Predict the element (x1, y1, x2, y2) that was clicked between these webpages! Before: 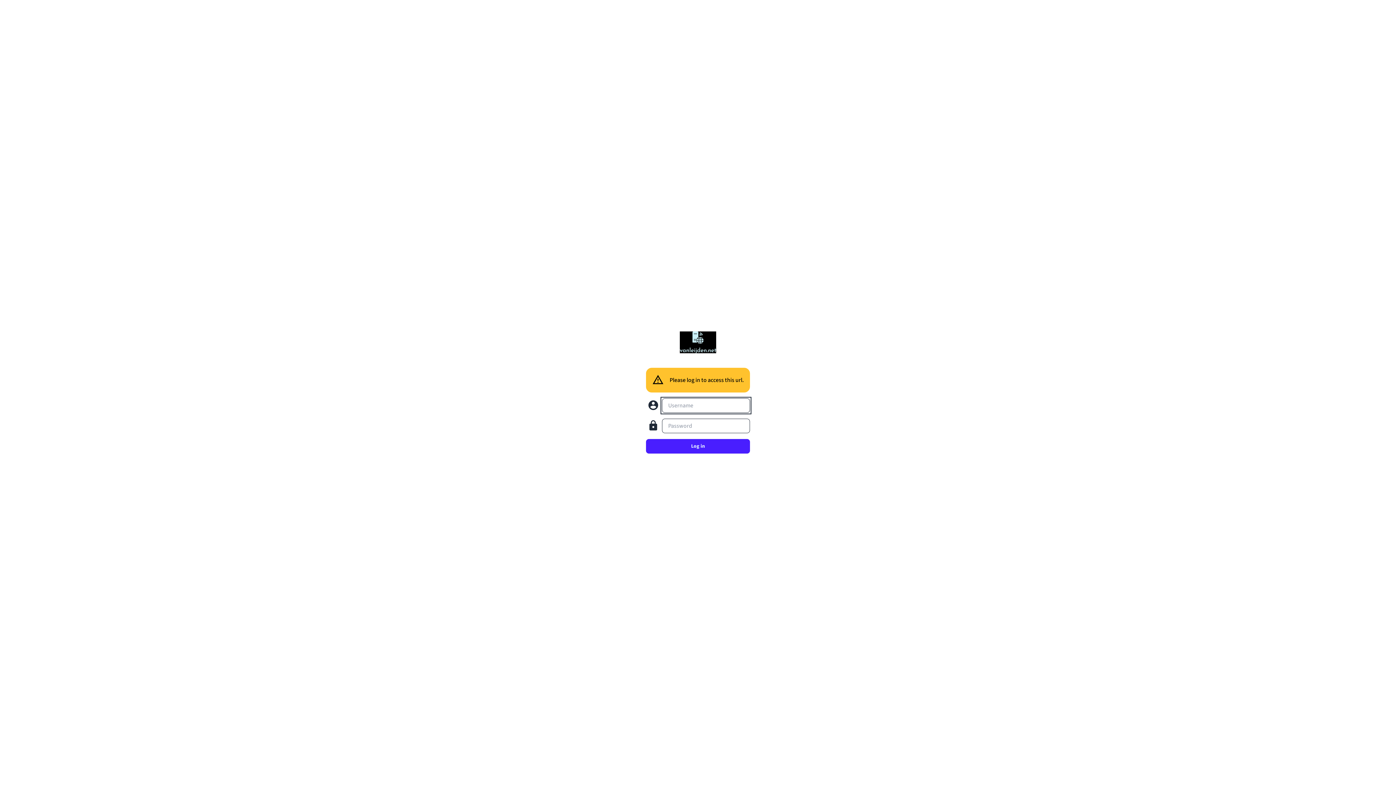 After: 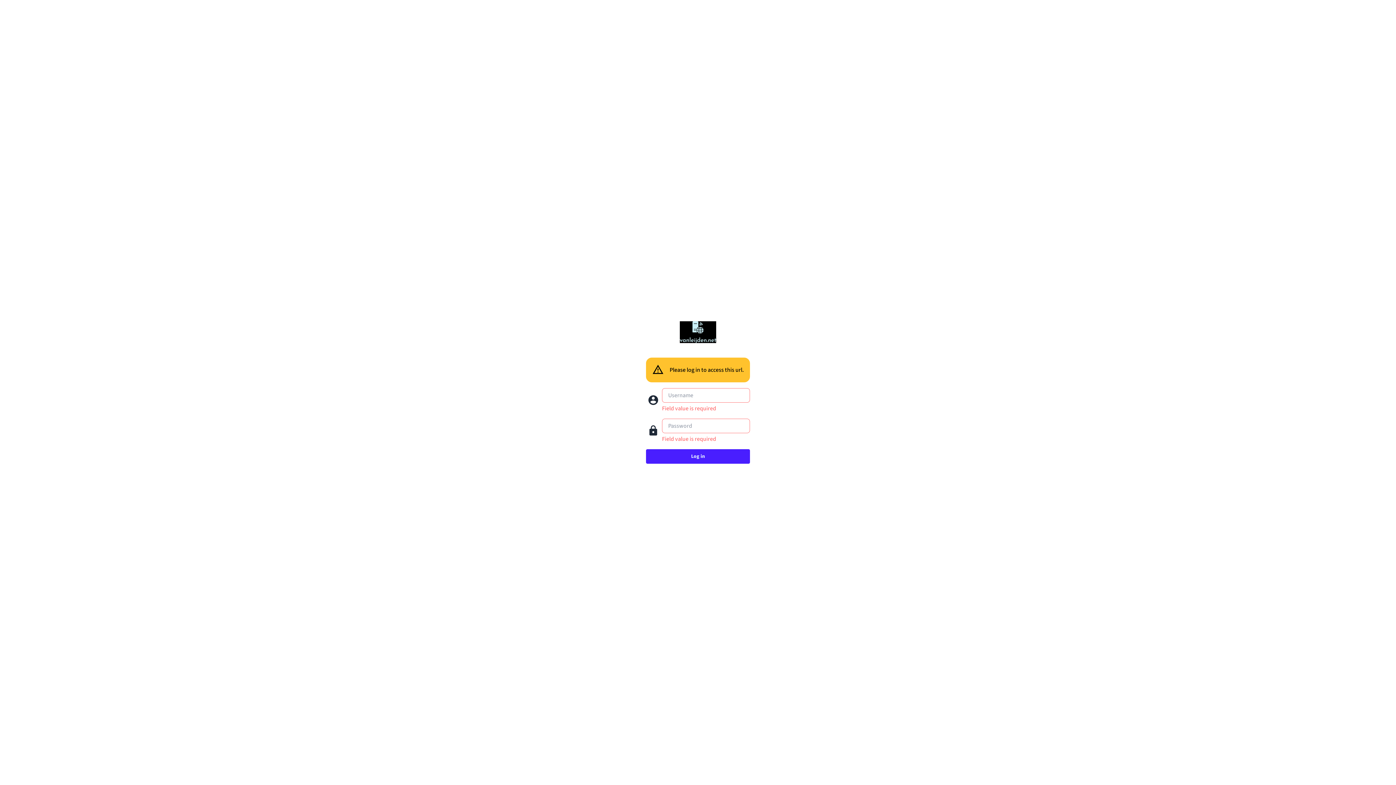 Action: bbox: (646, 439, 750, 453) label: Log in